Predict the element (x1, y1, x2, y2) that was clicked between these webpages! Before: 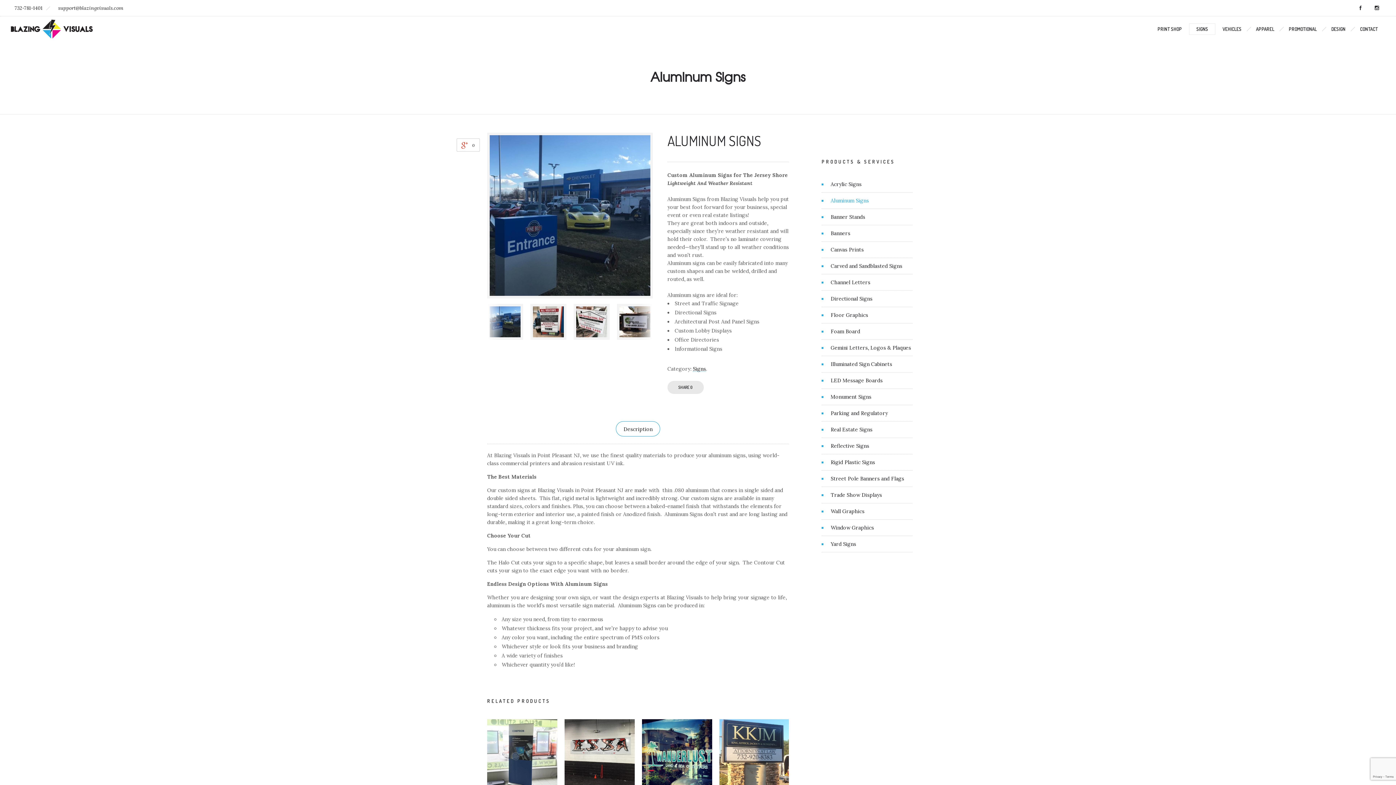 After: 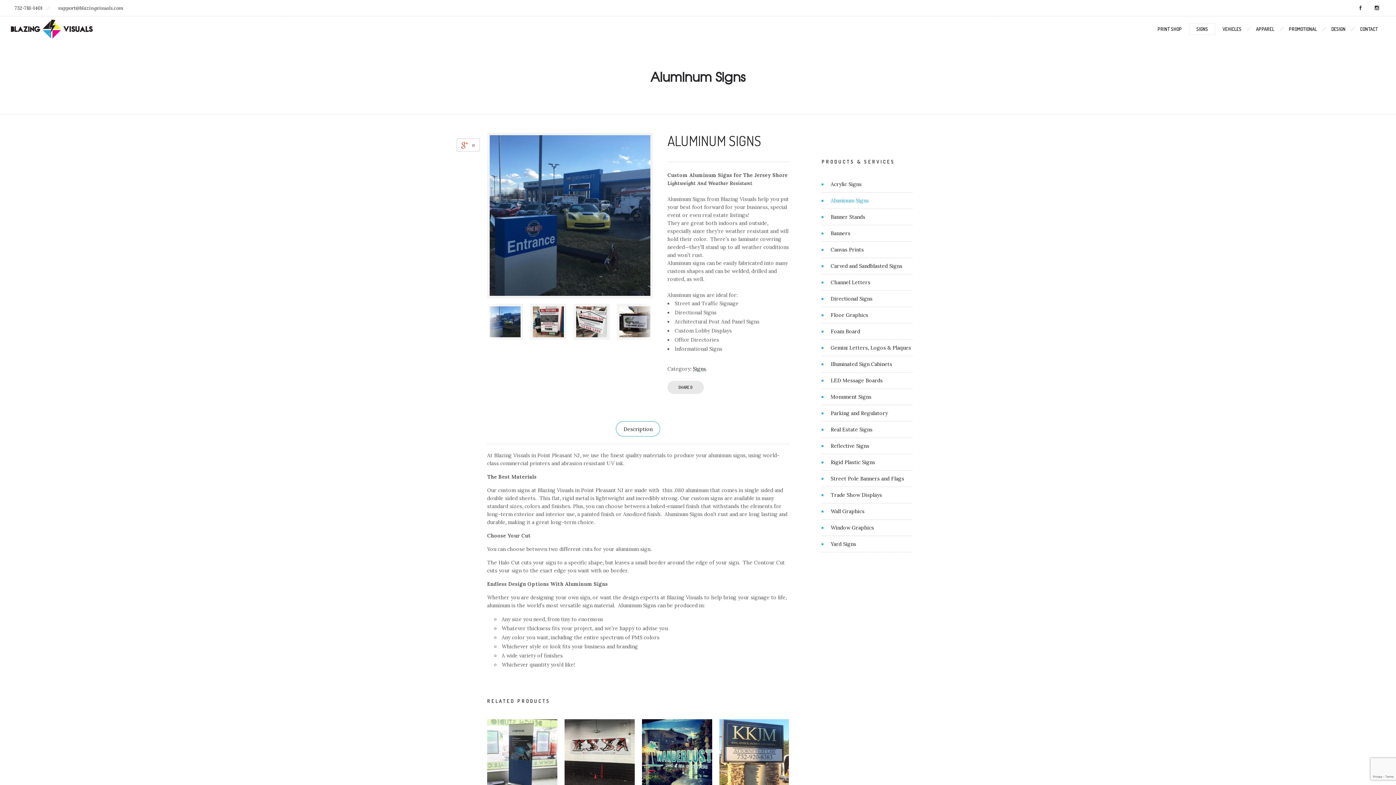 Action: label: 732-781-1401 bbox: (10, 5, 53, 11)